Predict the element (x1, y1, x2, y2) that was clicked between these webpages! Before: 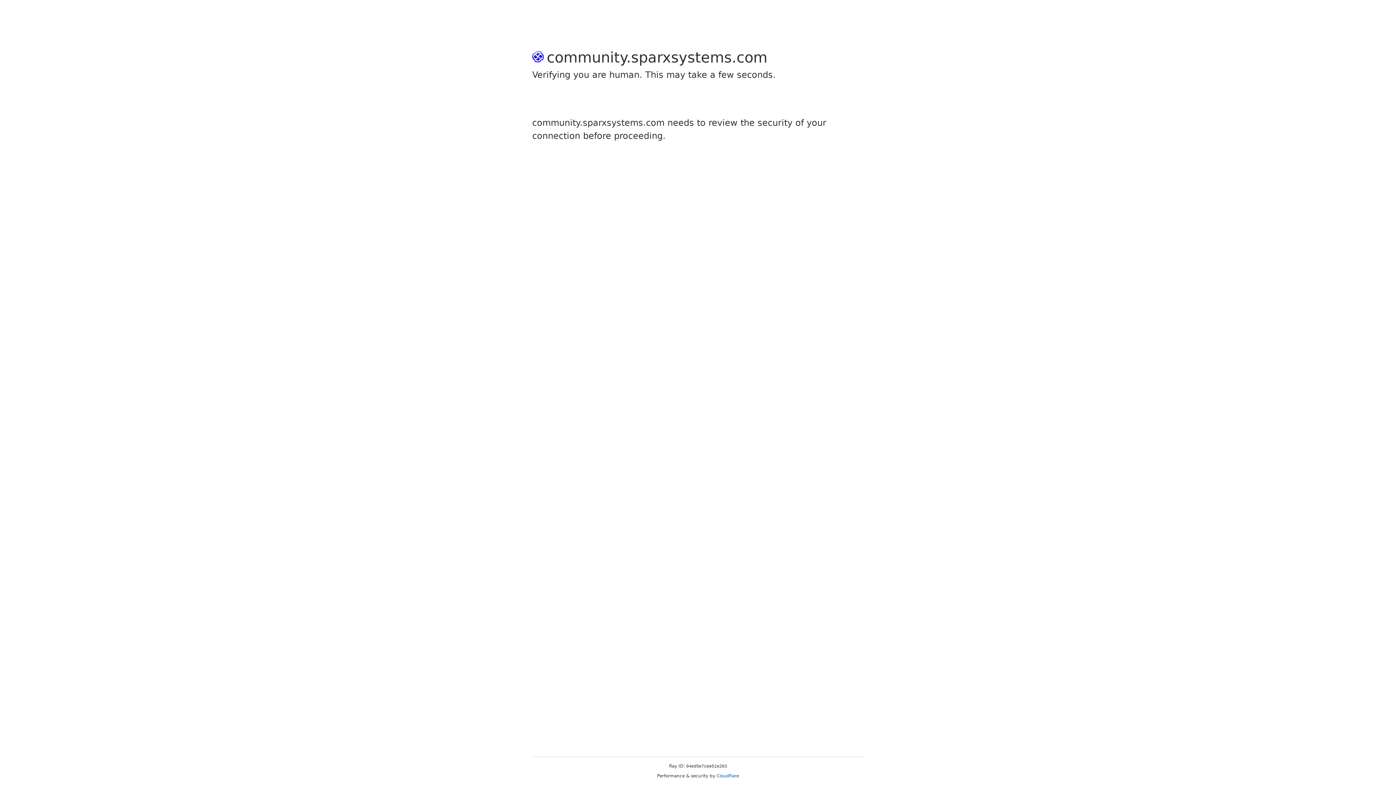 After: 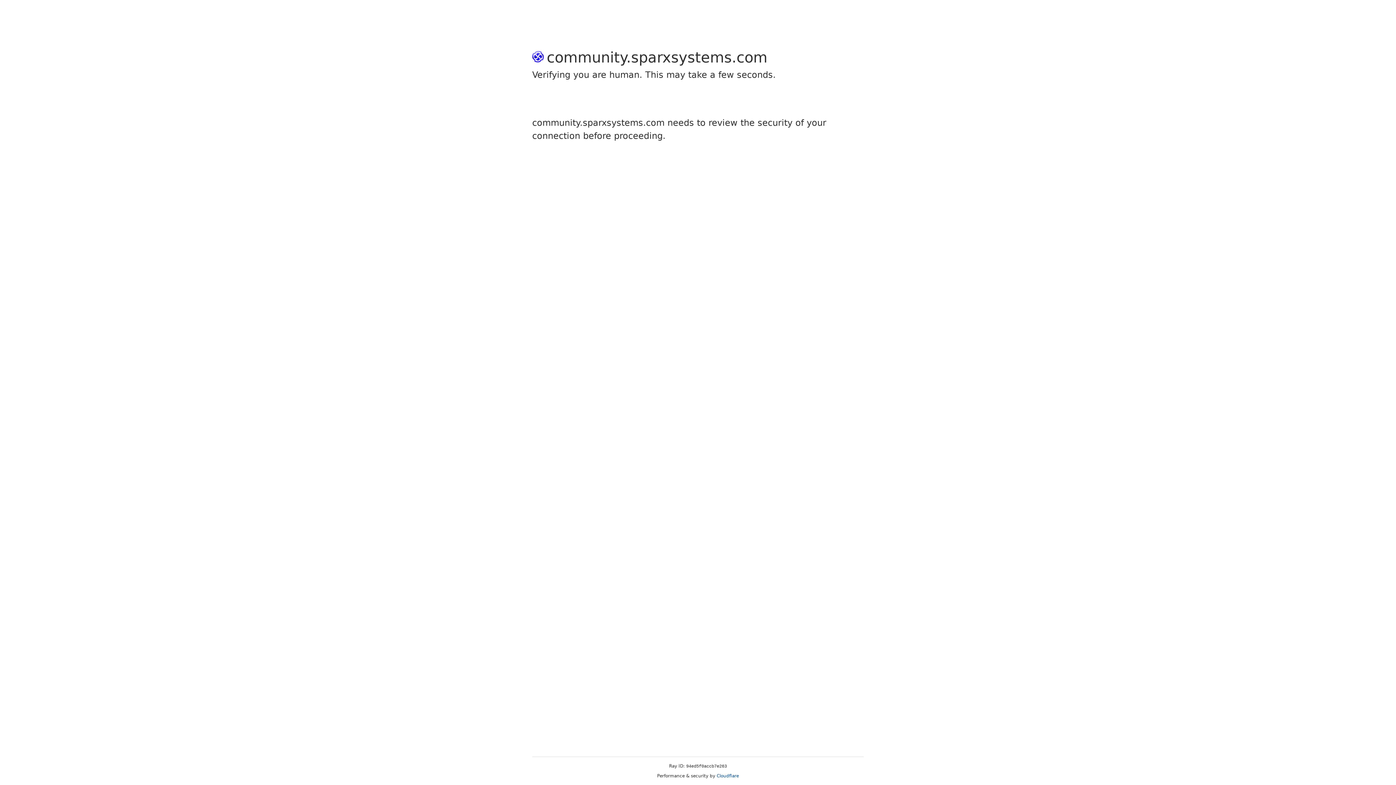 Action: bbox: (716, 773, 739, 778) label: Cloudflare